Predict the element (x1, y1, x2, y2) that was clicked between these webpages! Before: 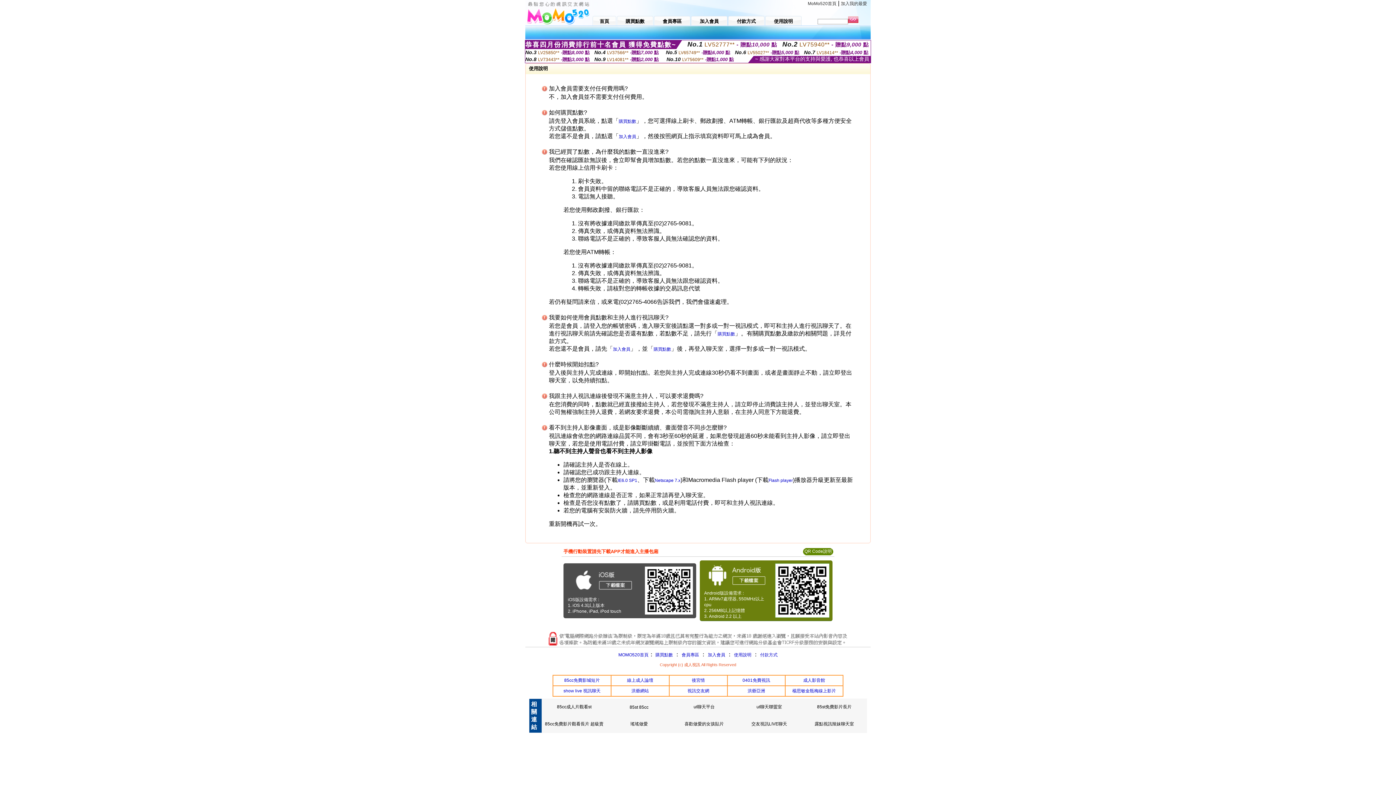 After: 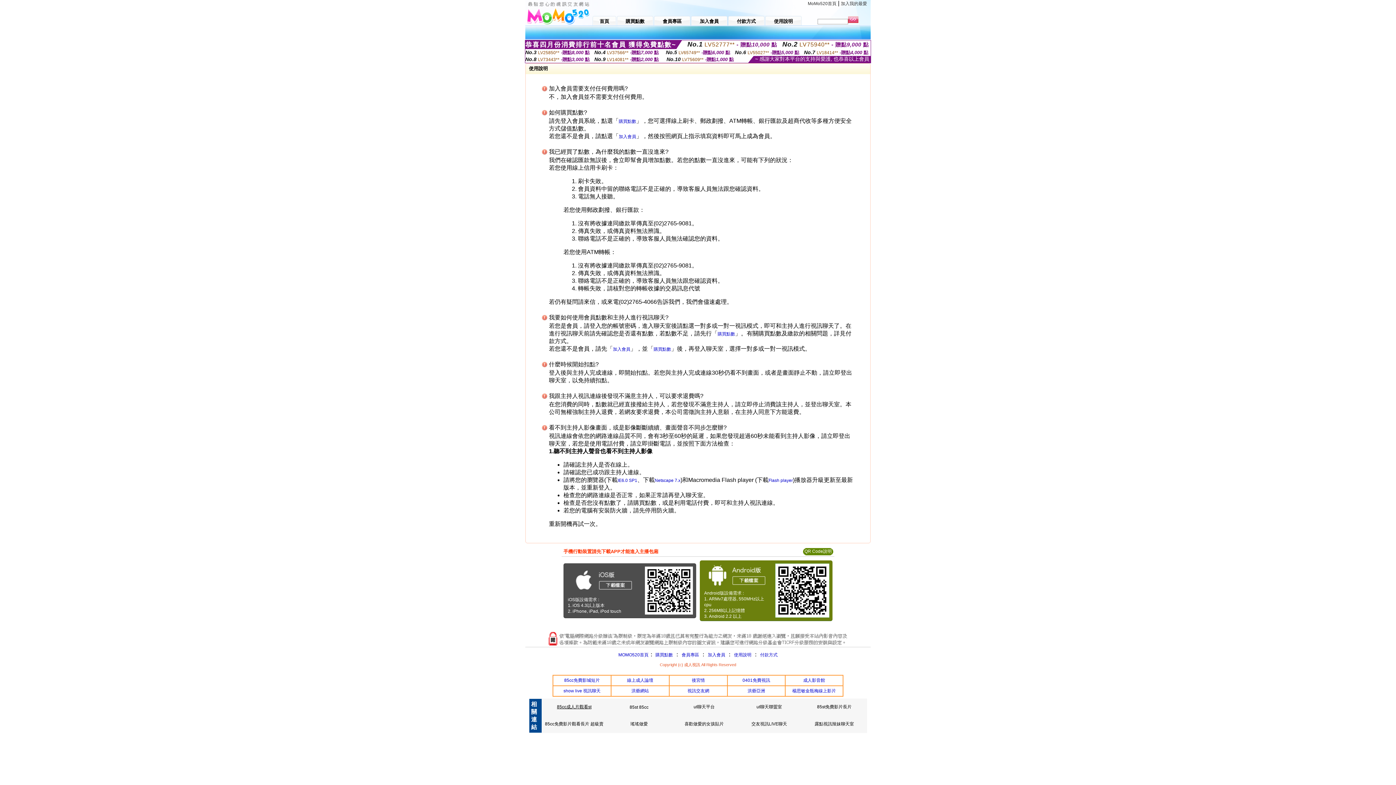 Action: label: 85cc成人片觀看st bbox: (557, 704, 591, 709)